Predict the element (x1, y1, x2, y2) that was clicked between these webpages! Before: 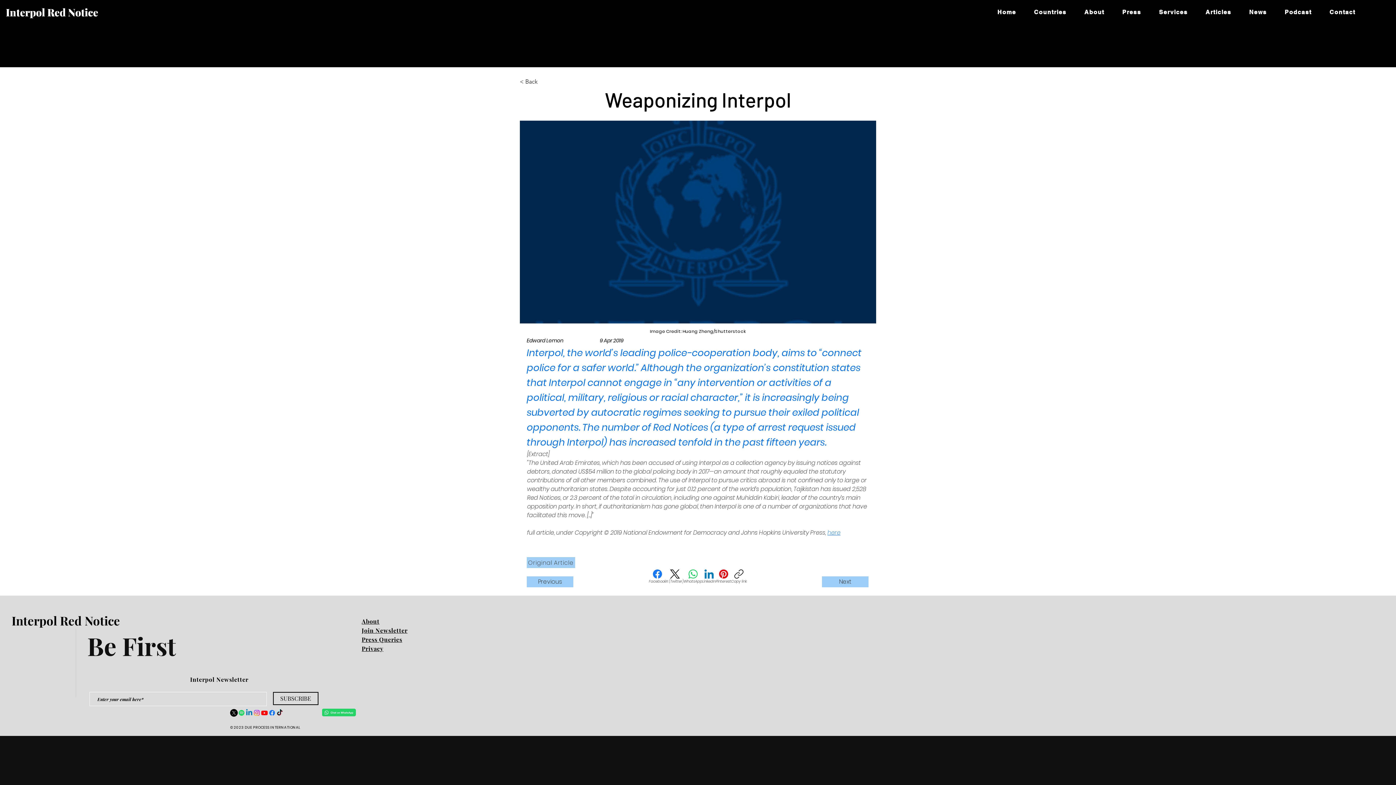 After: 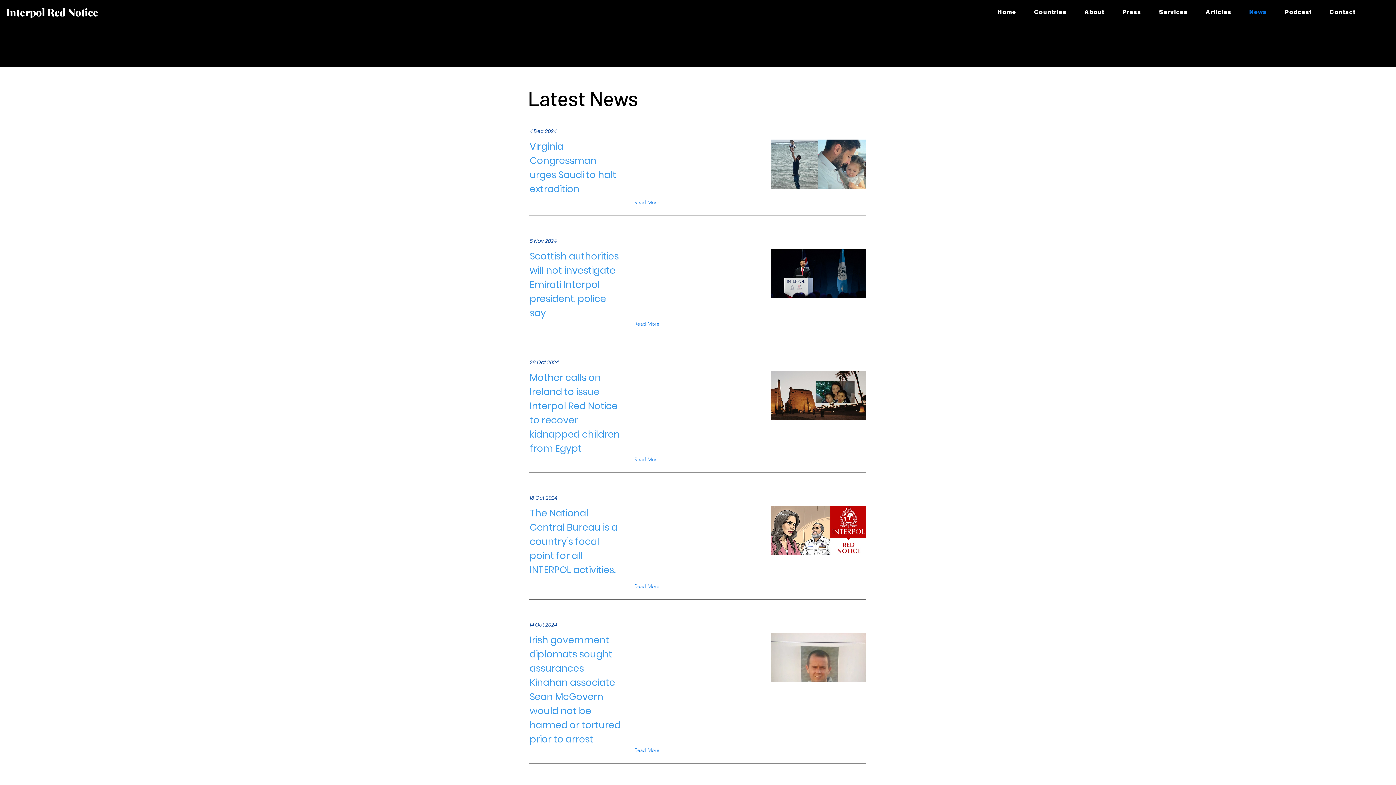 Action: label: < Back bbox: (520, 76, 567, 86)